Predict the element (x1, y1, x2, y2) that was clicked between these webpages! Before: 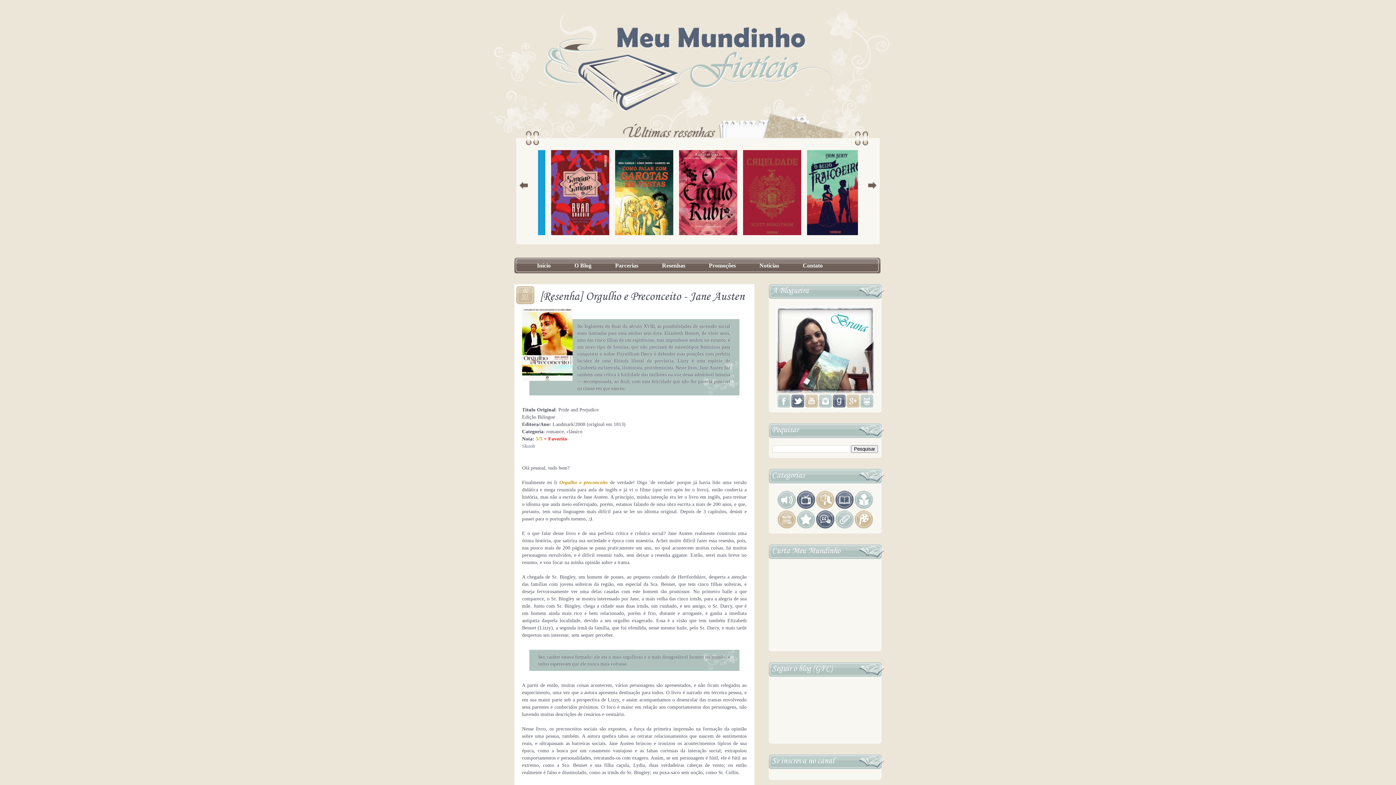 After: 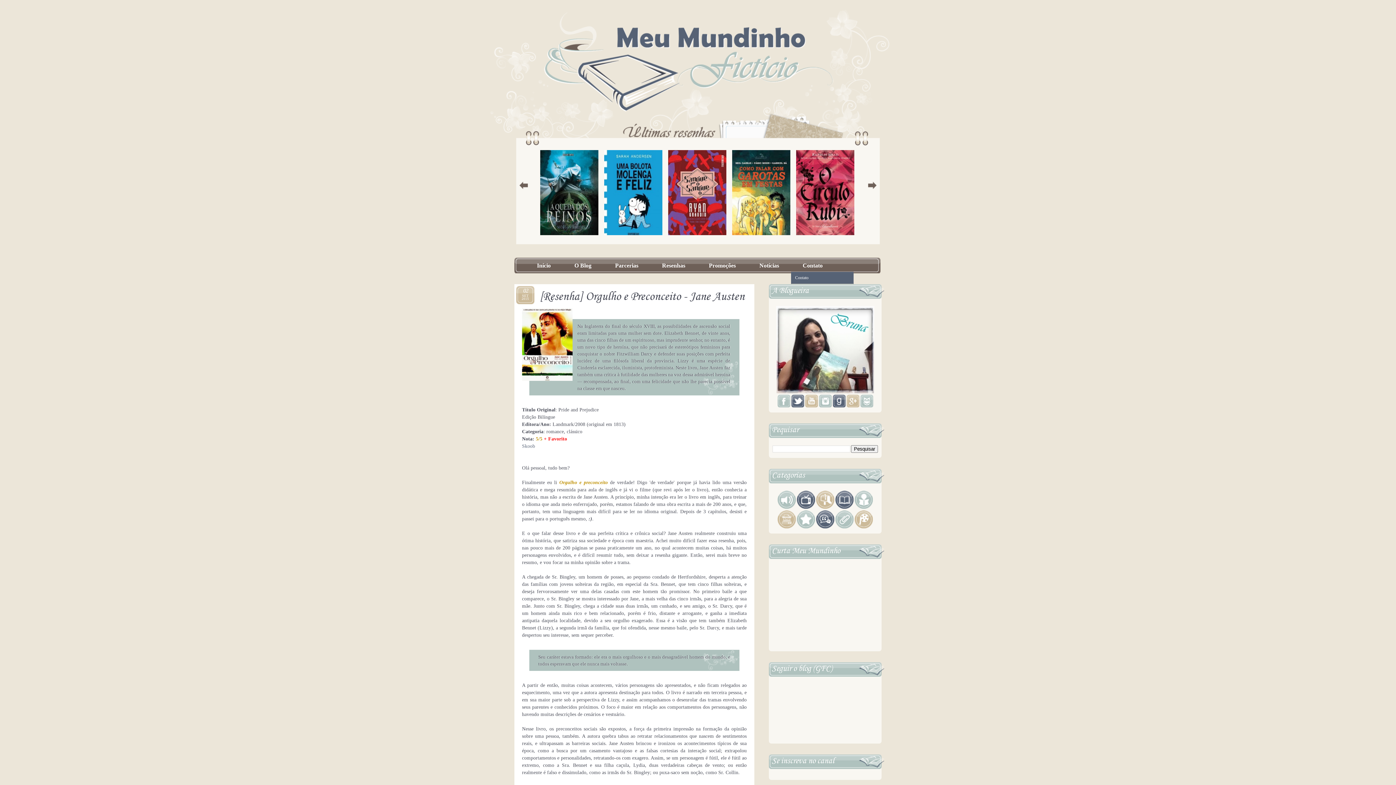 Action: bbox: (791, 259, 834, 272) label: Contato